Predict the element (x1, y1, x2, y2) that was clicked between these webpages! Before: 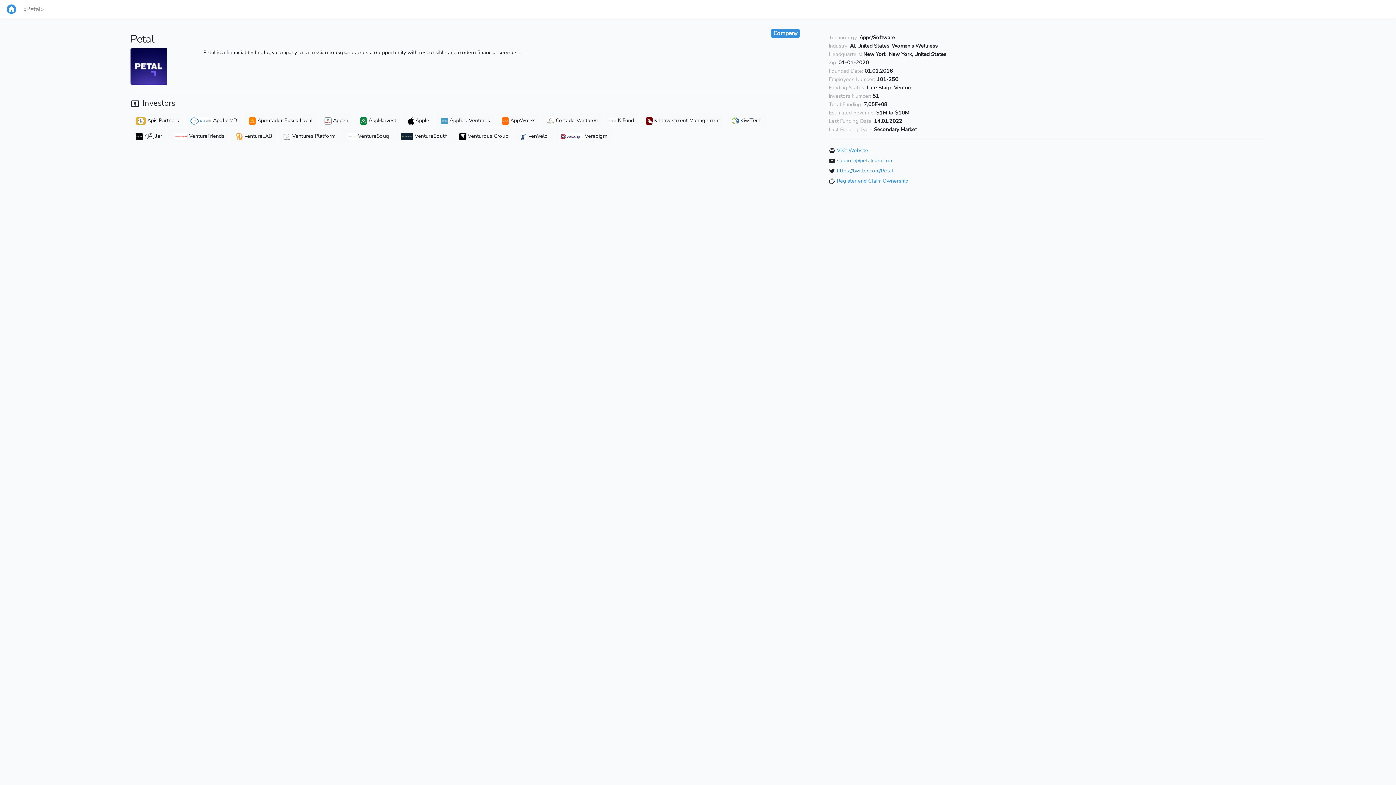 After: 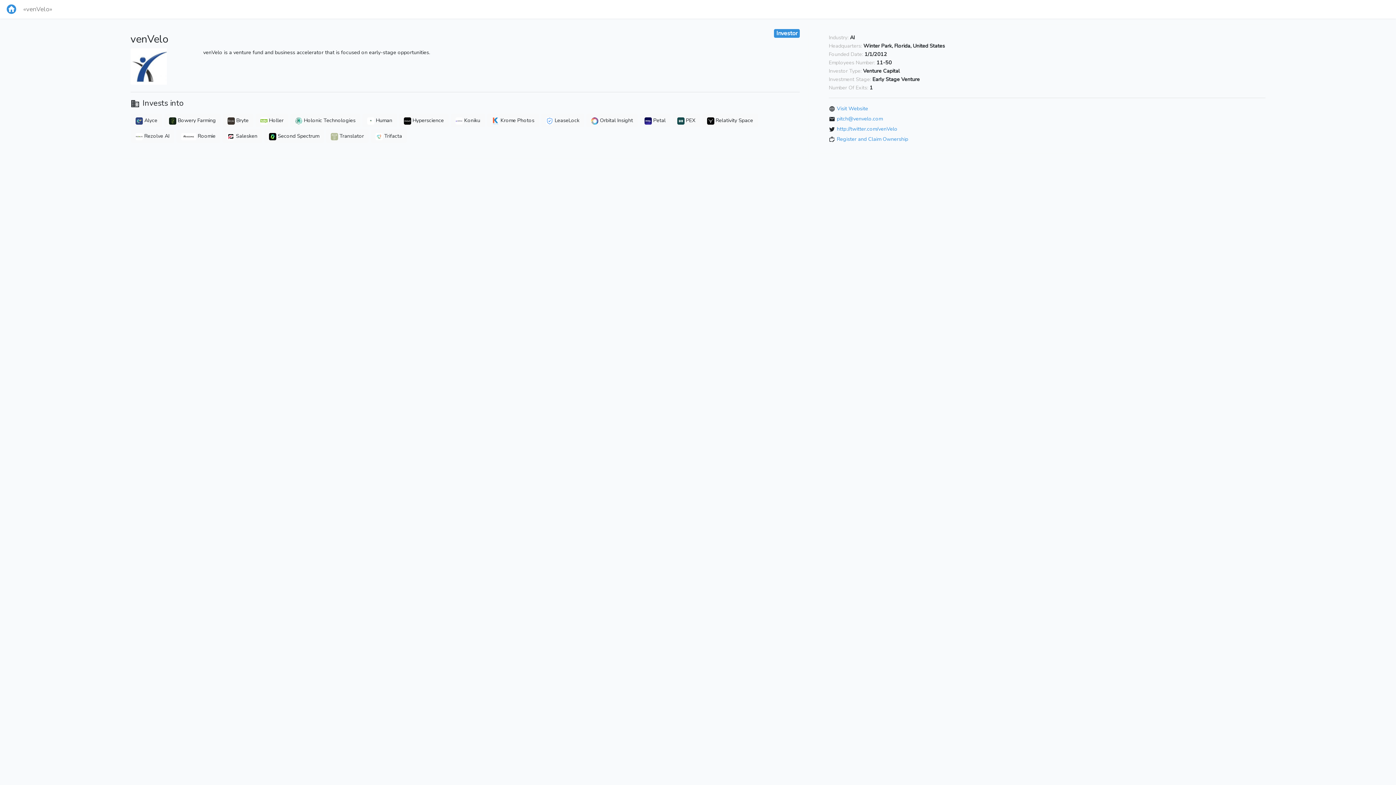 Action: bbox: (515, 129, 552, 142) label:  venVelo